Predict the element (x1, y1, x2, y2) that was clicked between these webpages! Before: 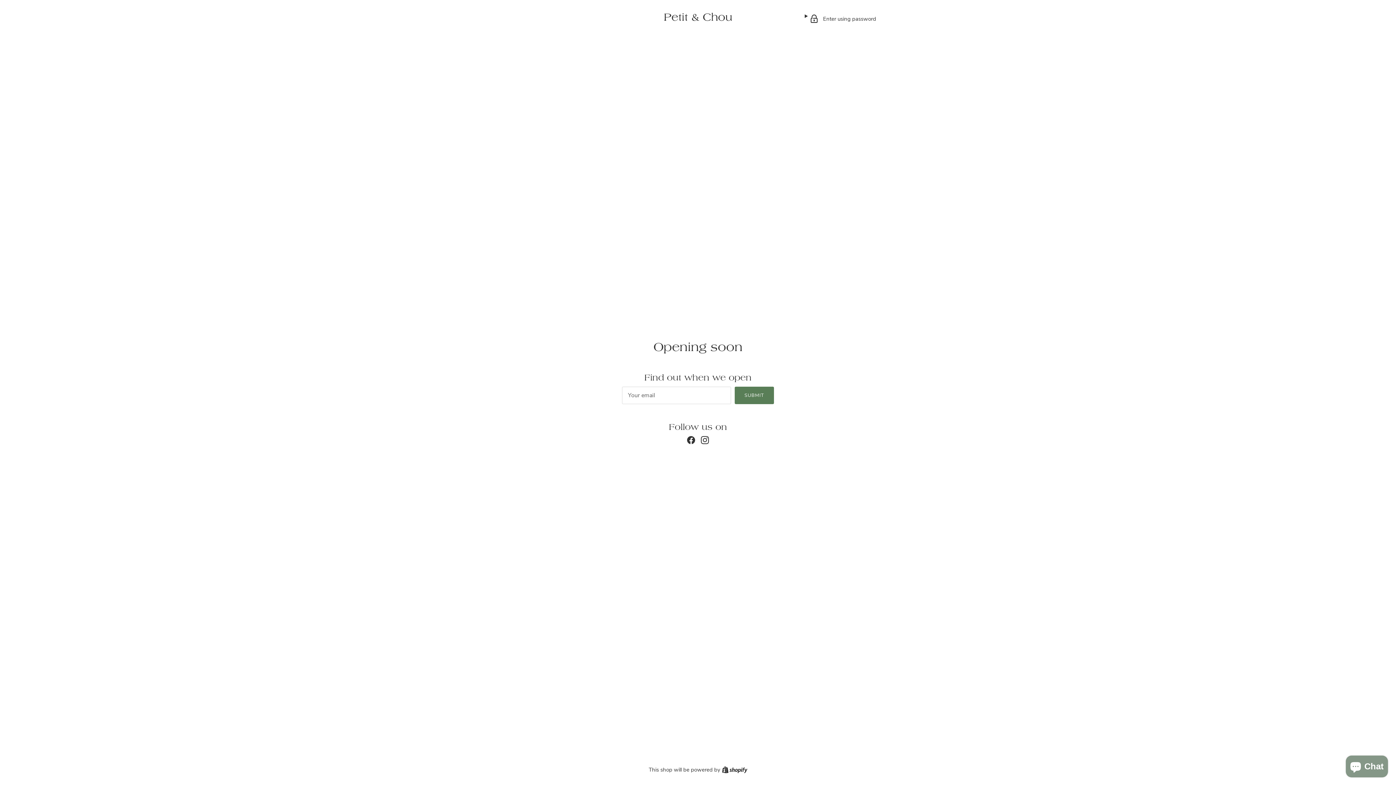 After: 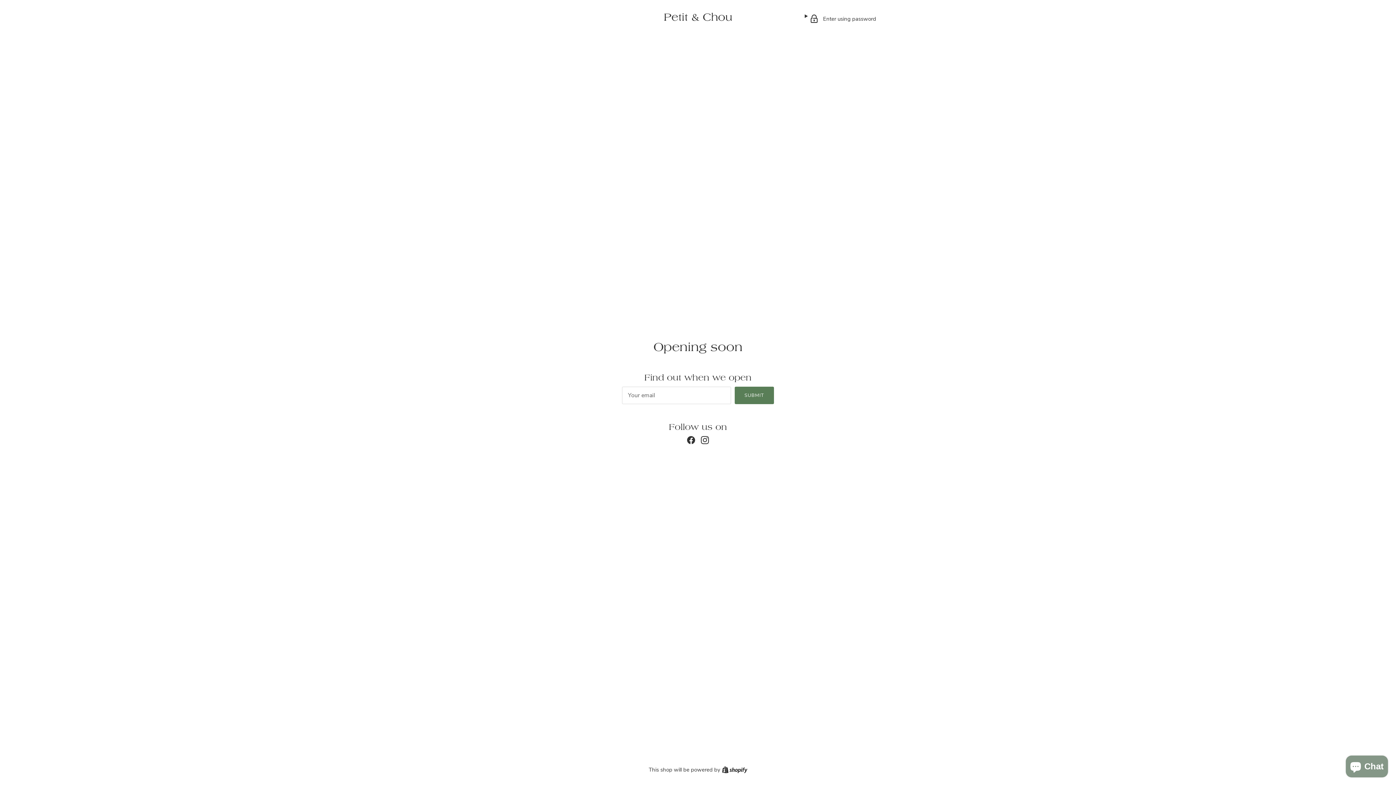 Action: bbox: (701, 436, 709, 444) label: Instagram